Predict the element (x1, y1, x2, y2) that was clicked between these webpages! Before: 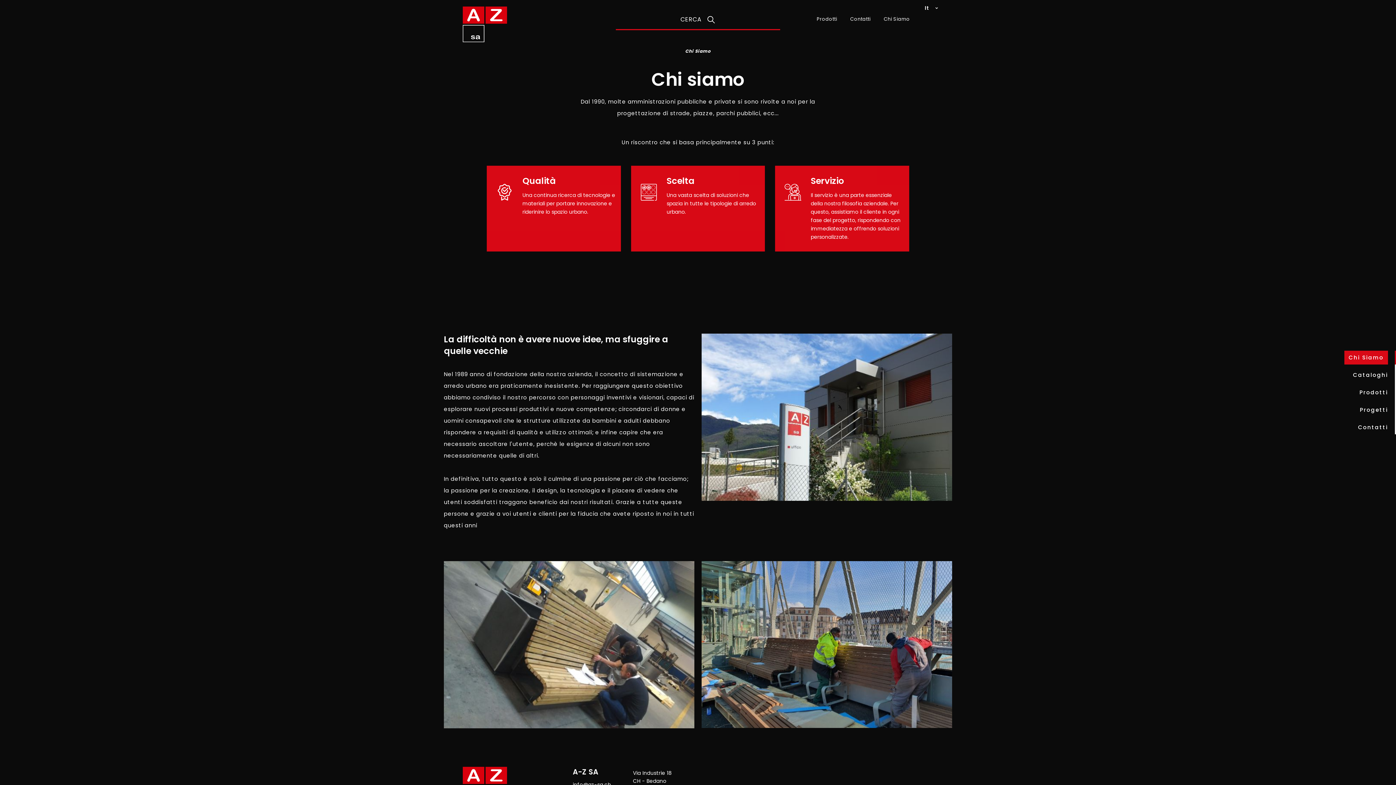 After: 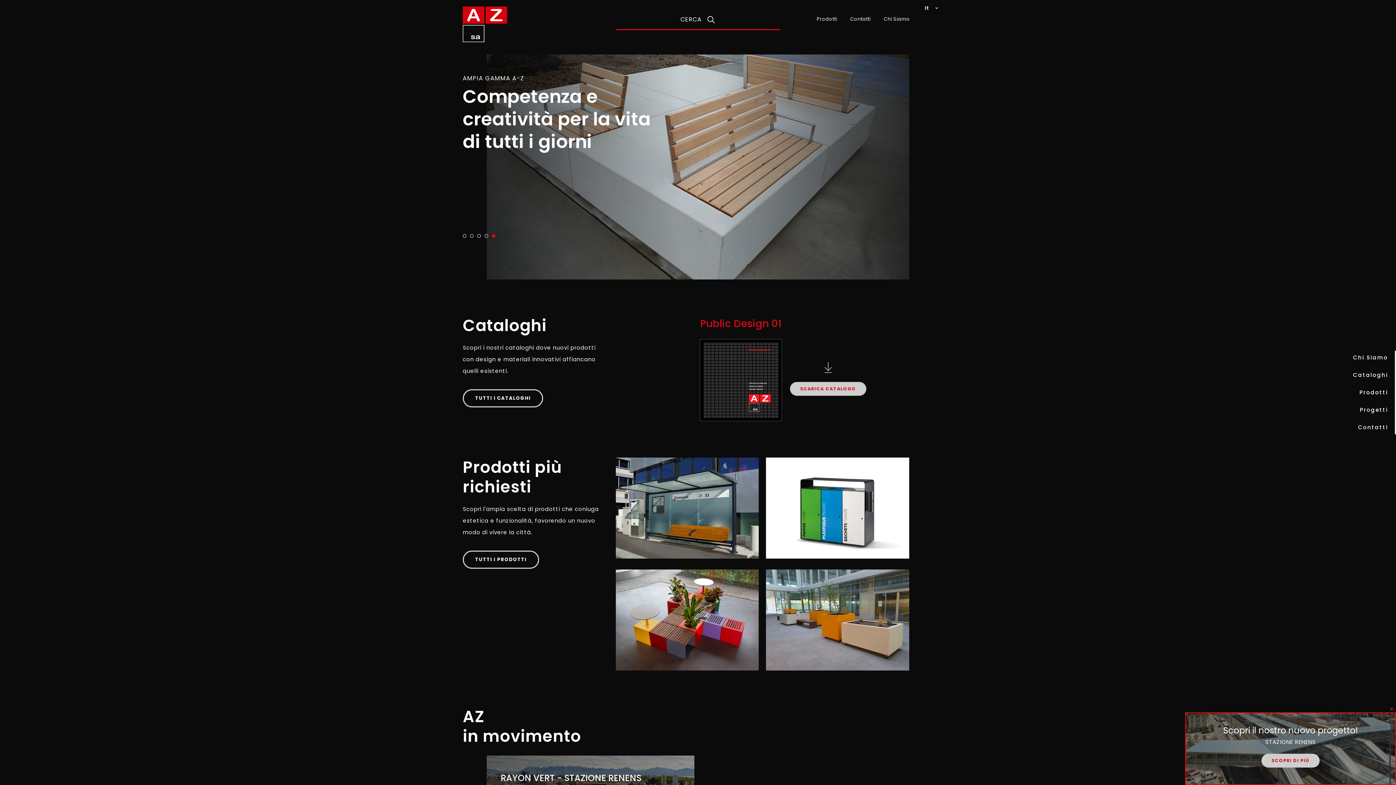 Action: bbox: (462, 6, 507, 42)